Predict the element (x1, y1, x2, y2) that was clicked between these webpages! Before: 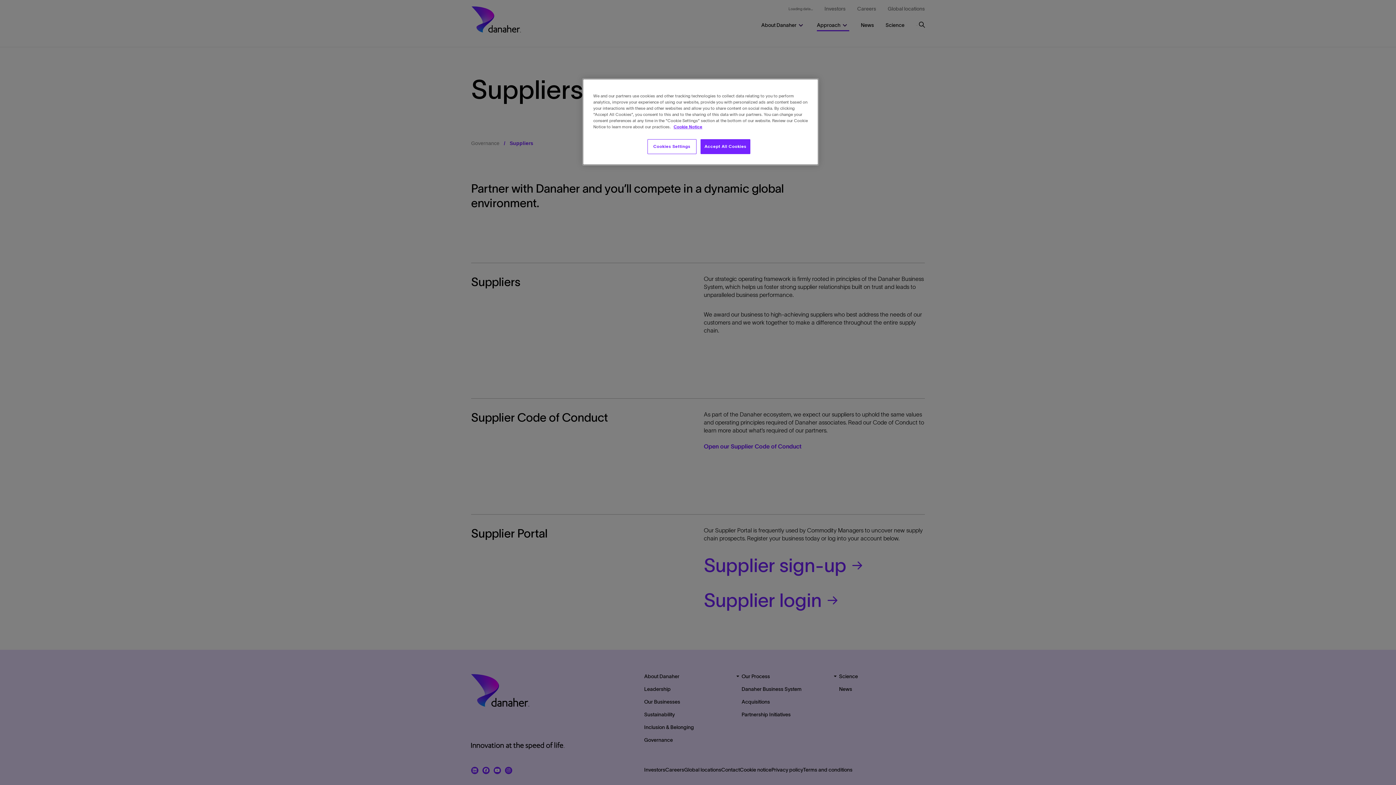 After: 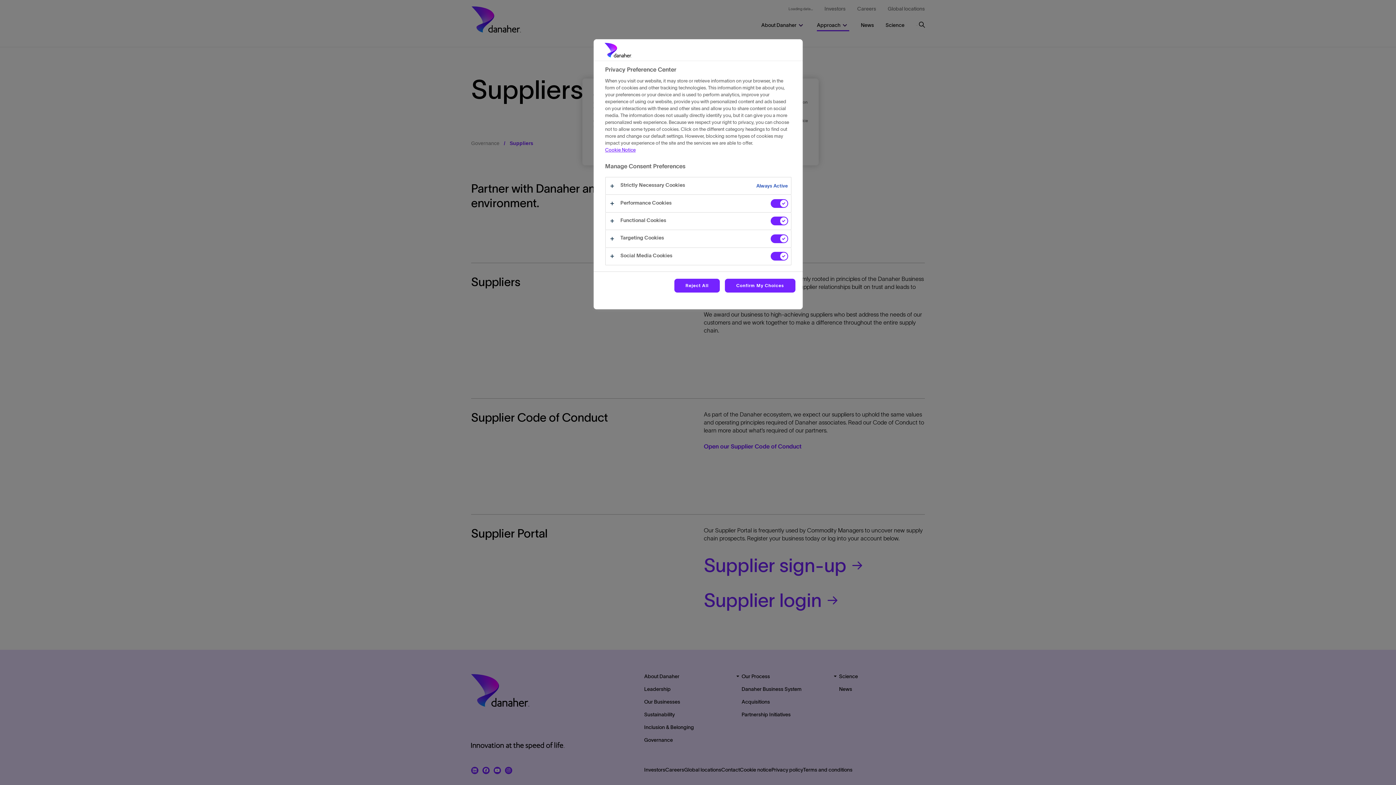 Action: bbox: (647, 139, 696, 154) label: Cookies Settings